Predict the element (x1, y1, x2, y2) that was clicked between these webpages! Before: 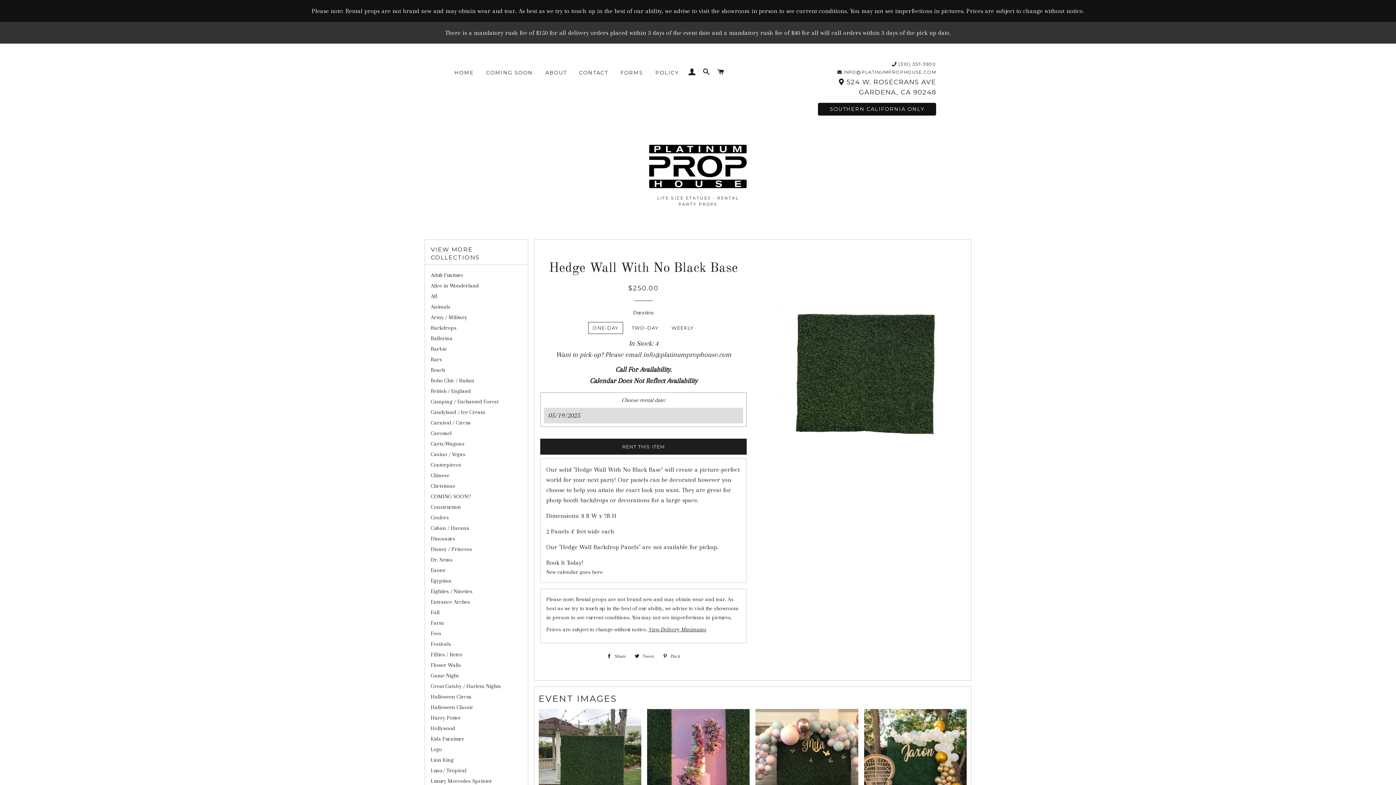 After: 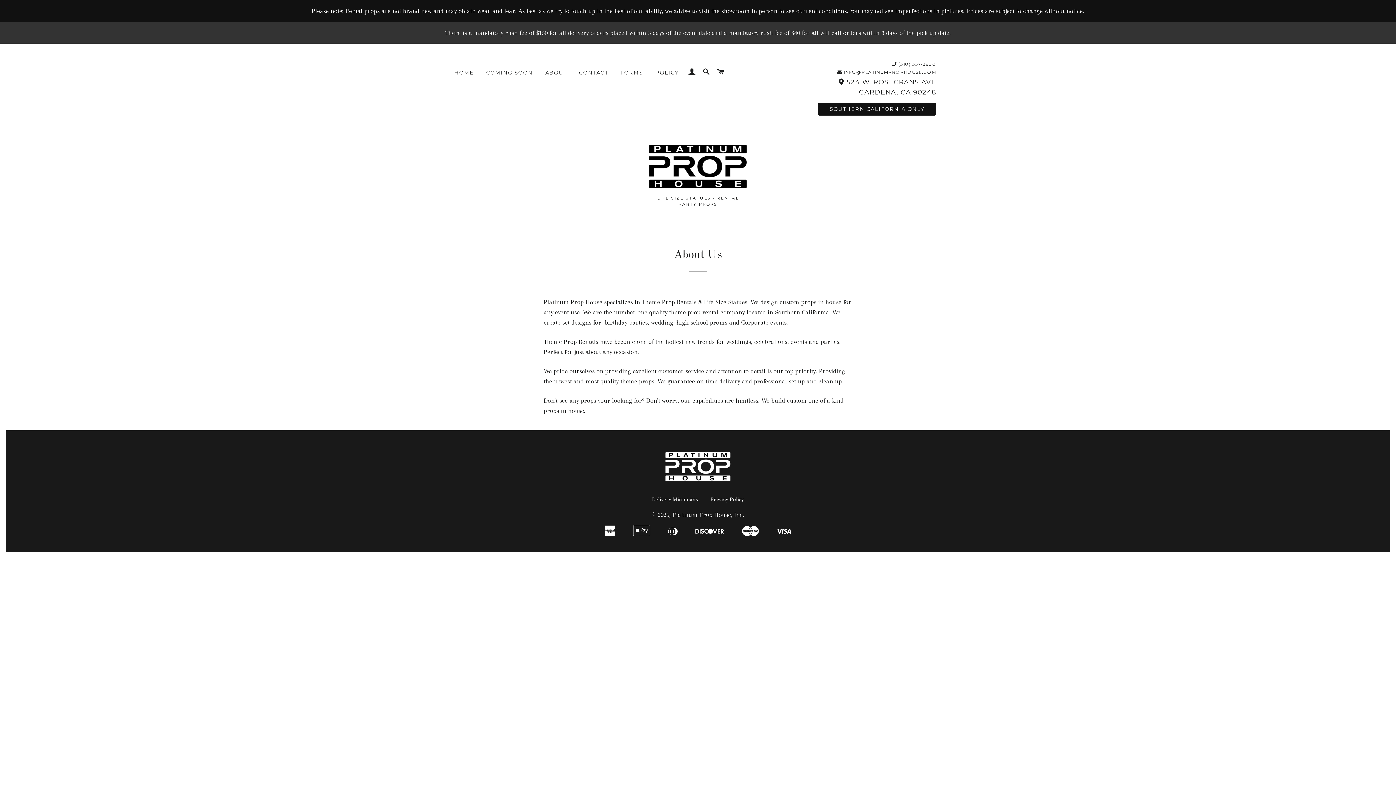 Action: label: ABOUT bbox: (540, 63, 572, 82)